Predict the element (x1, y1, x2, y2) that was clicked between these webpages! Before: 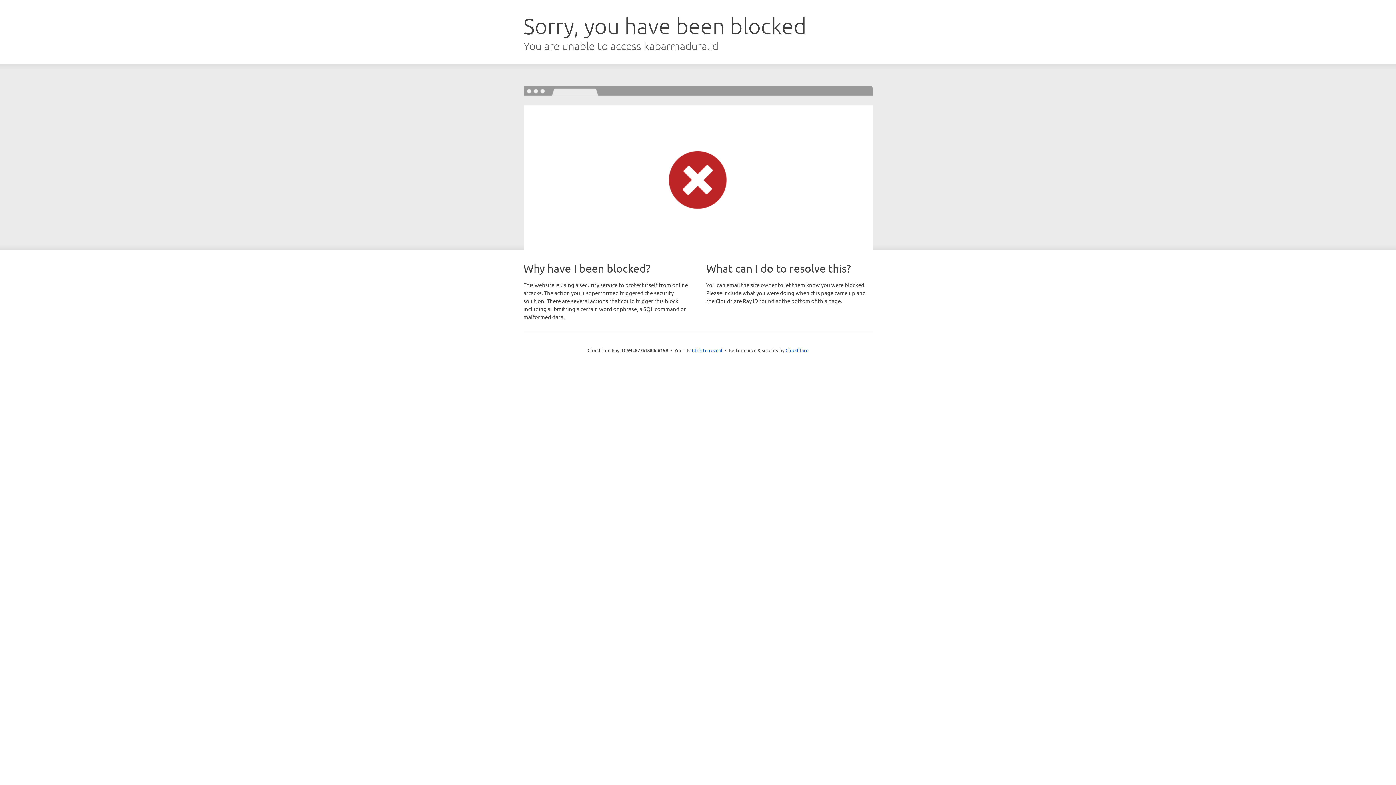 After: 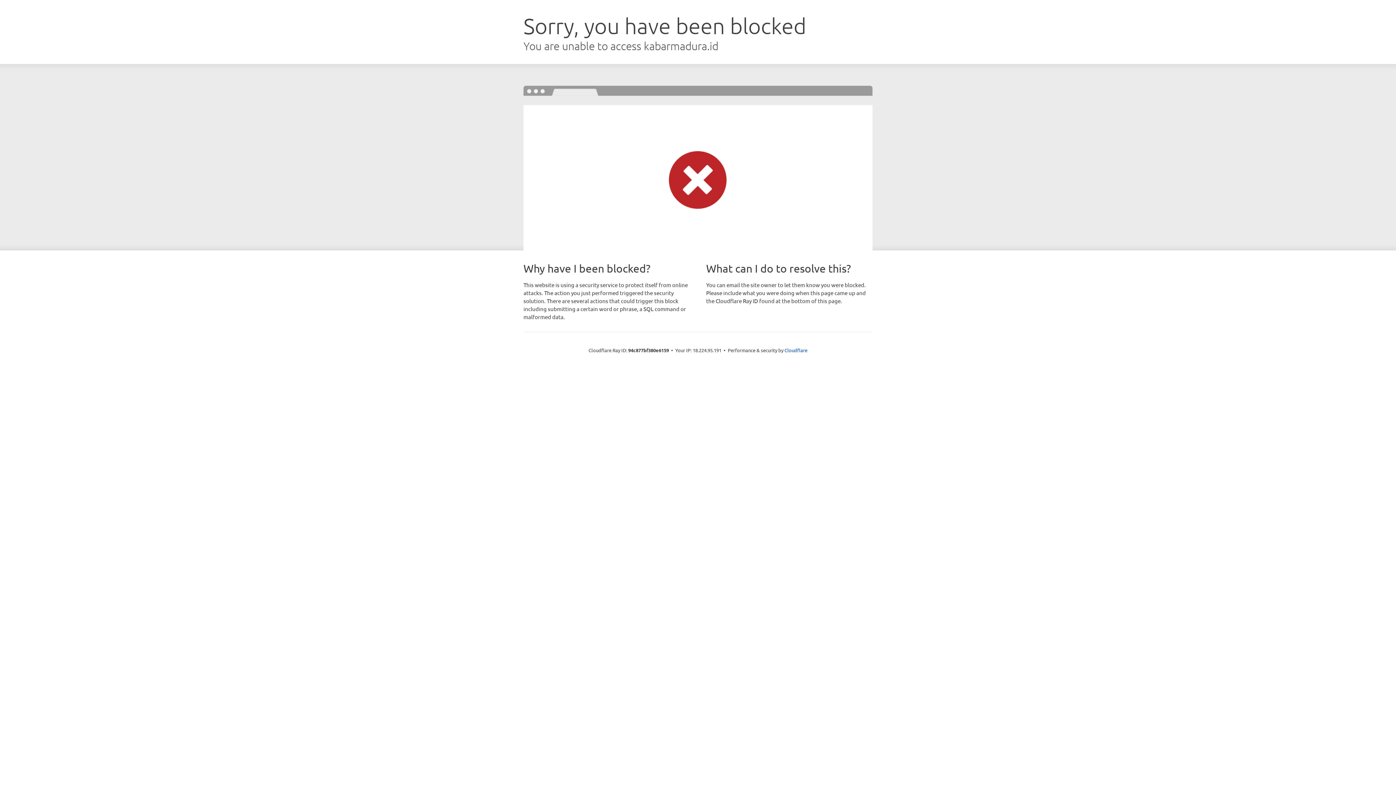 Action: bbox: (692, 346, 722, 353) label: Click to reveal